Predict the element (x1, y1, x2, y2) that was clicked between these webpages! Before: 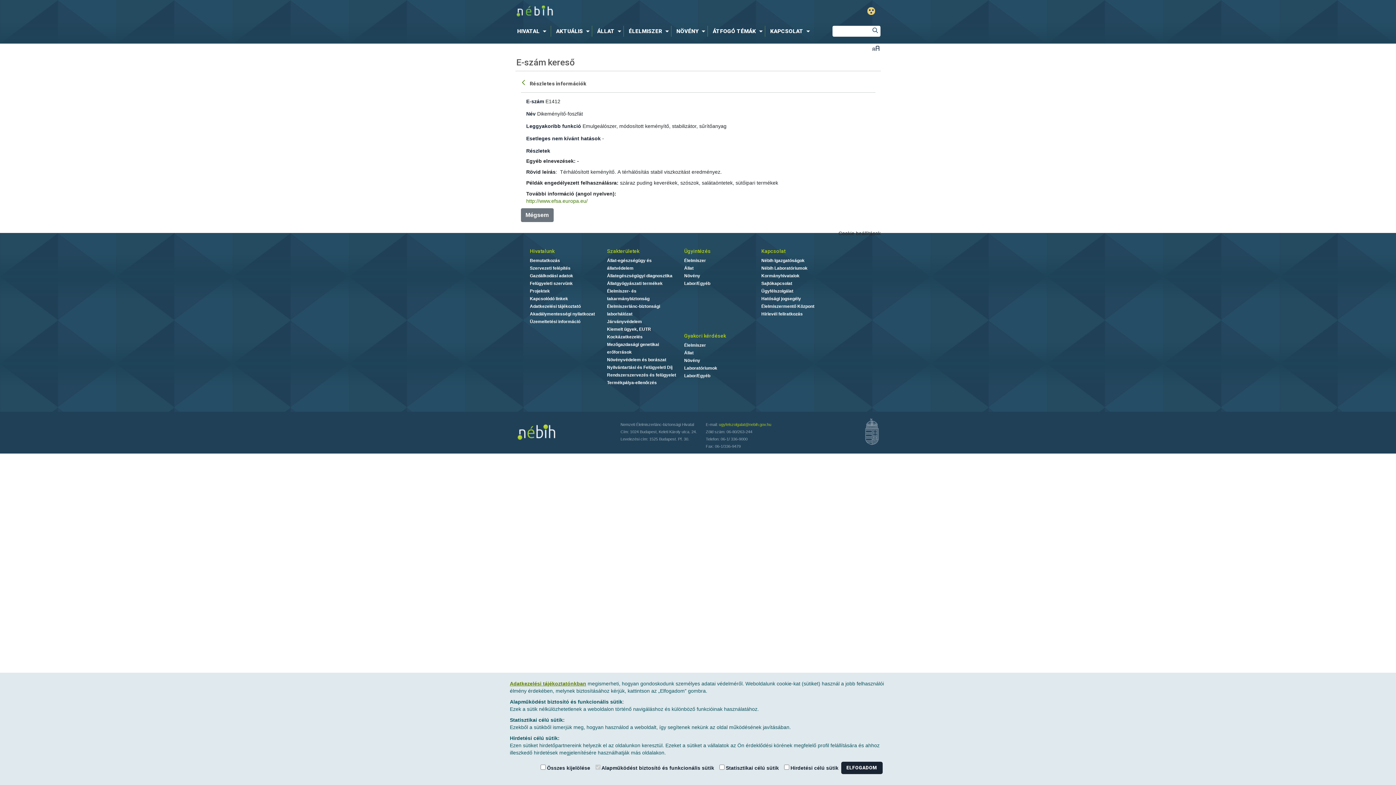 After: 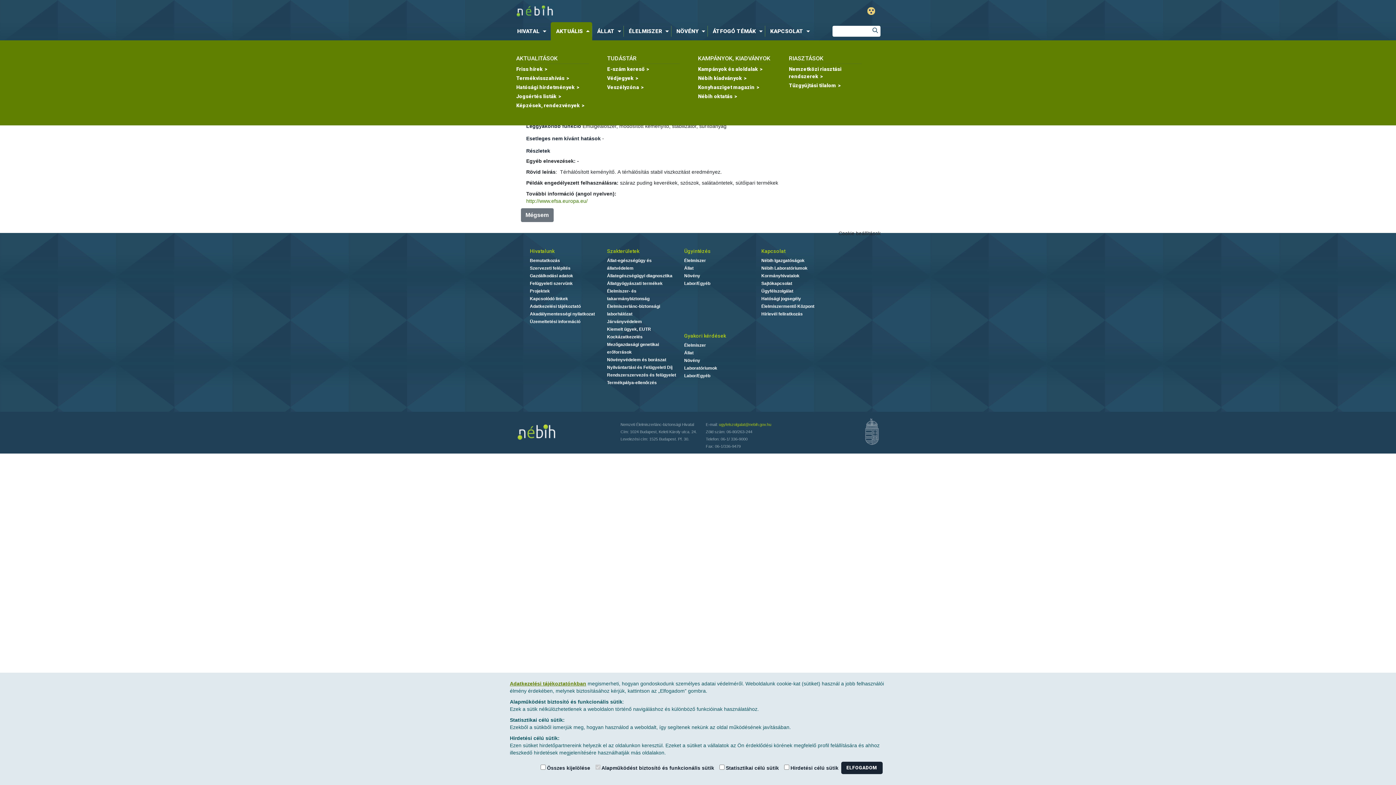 Action: bbox: (551, 25, 592, 36) label: AKTUÁLIS